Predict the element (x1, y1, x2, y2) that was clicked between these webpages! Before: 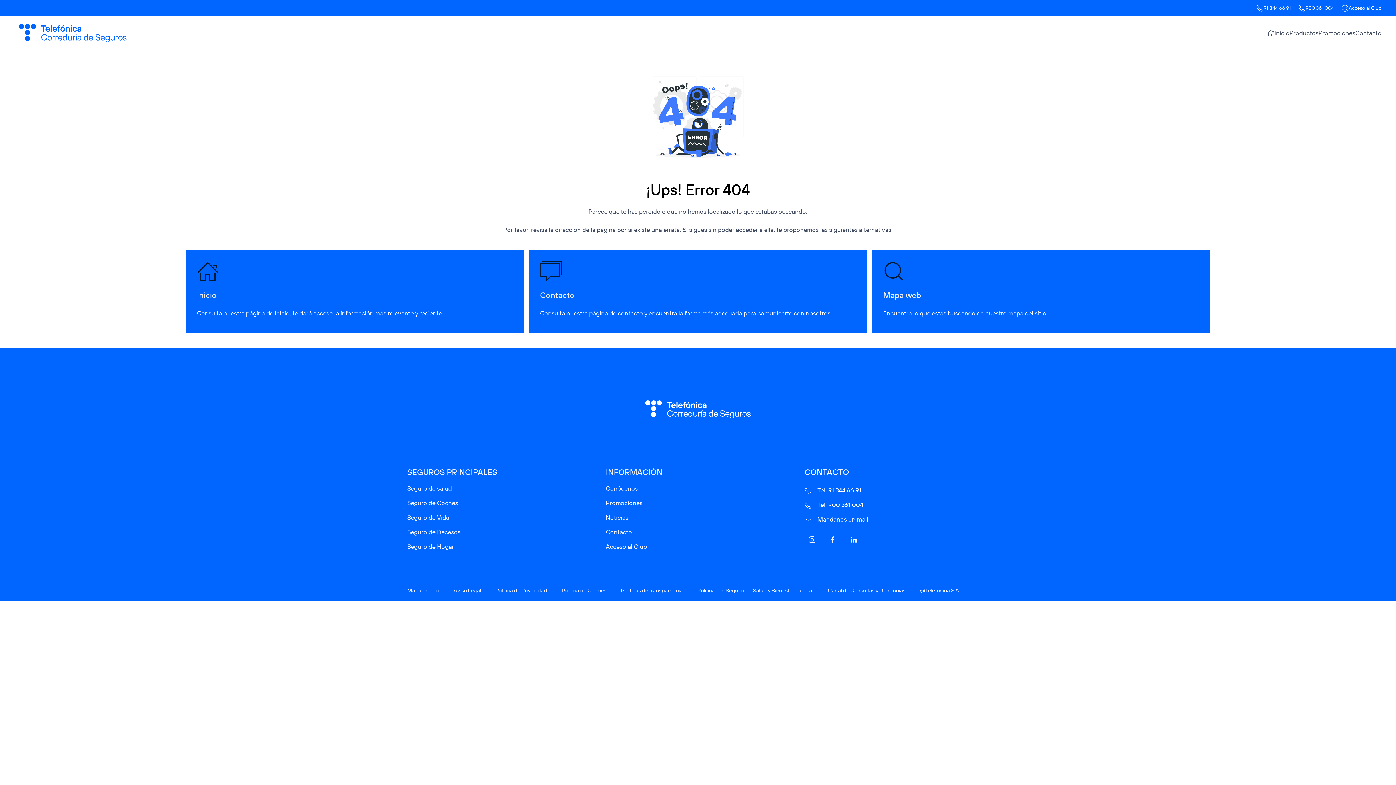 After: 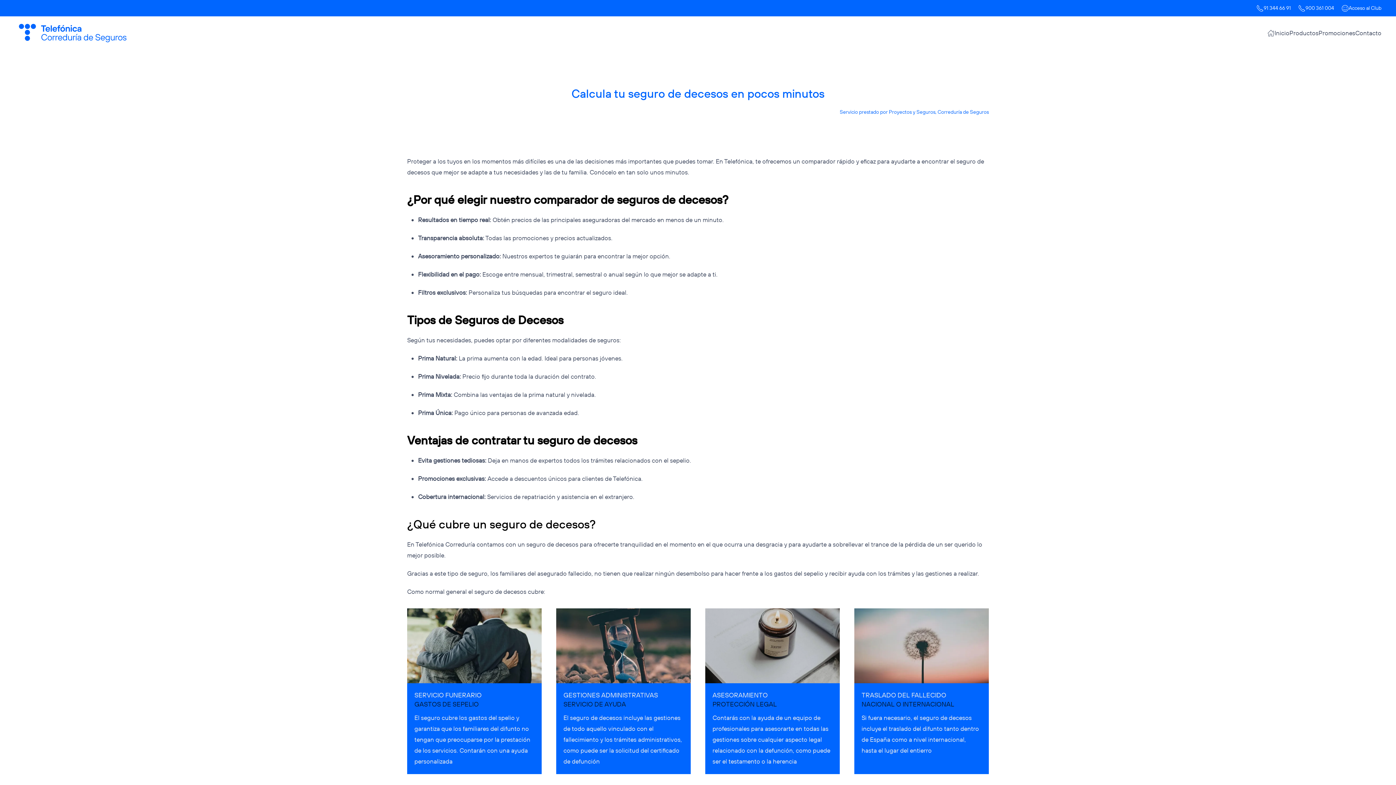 Action: label: Seguro de Decesos bbox: (407, 525, 591, 539)